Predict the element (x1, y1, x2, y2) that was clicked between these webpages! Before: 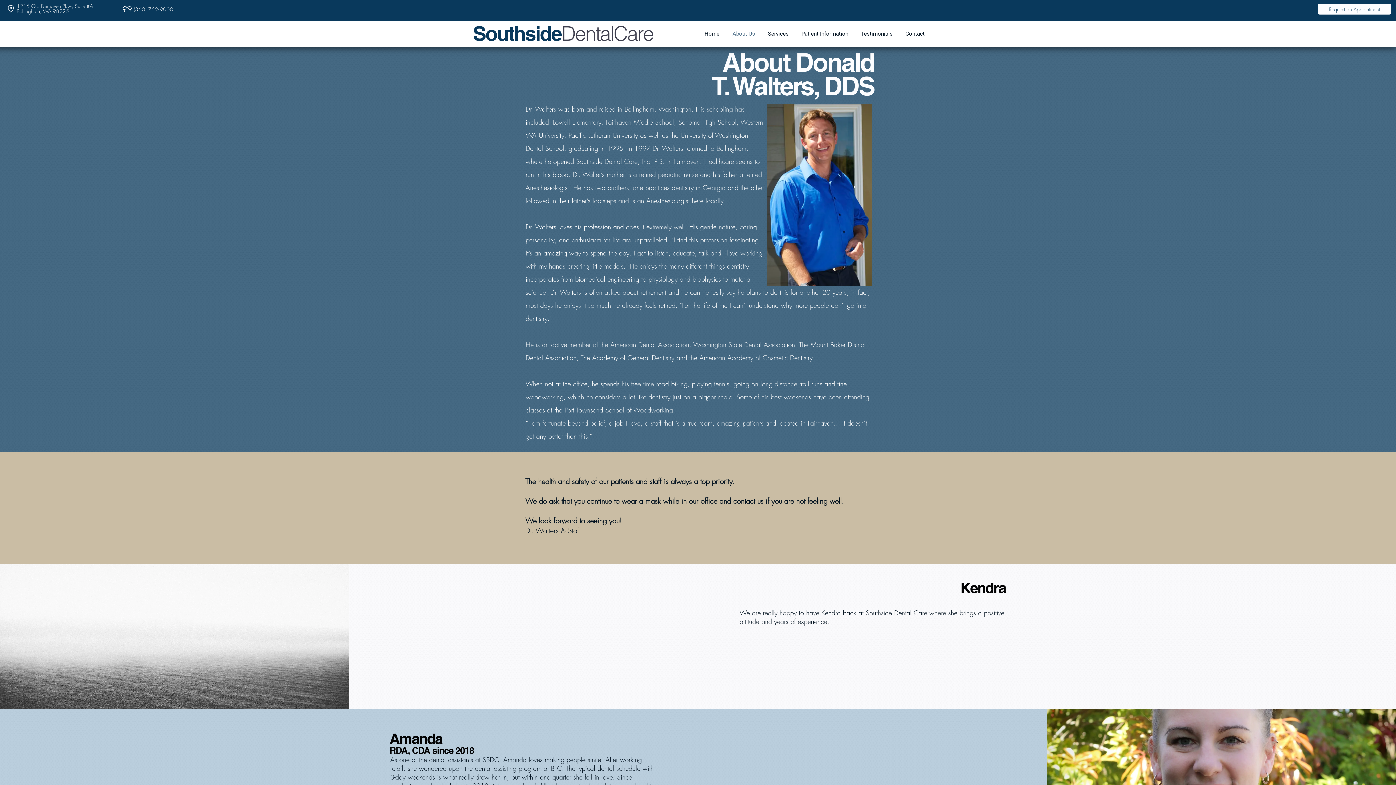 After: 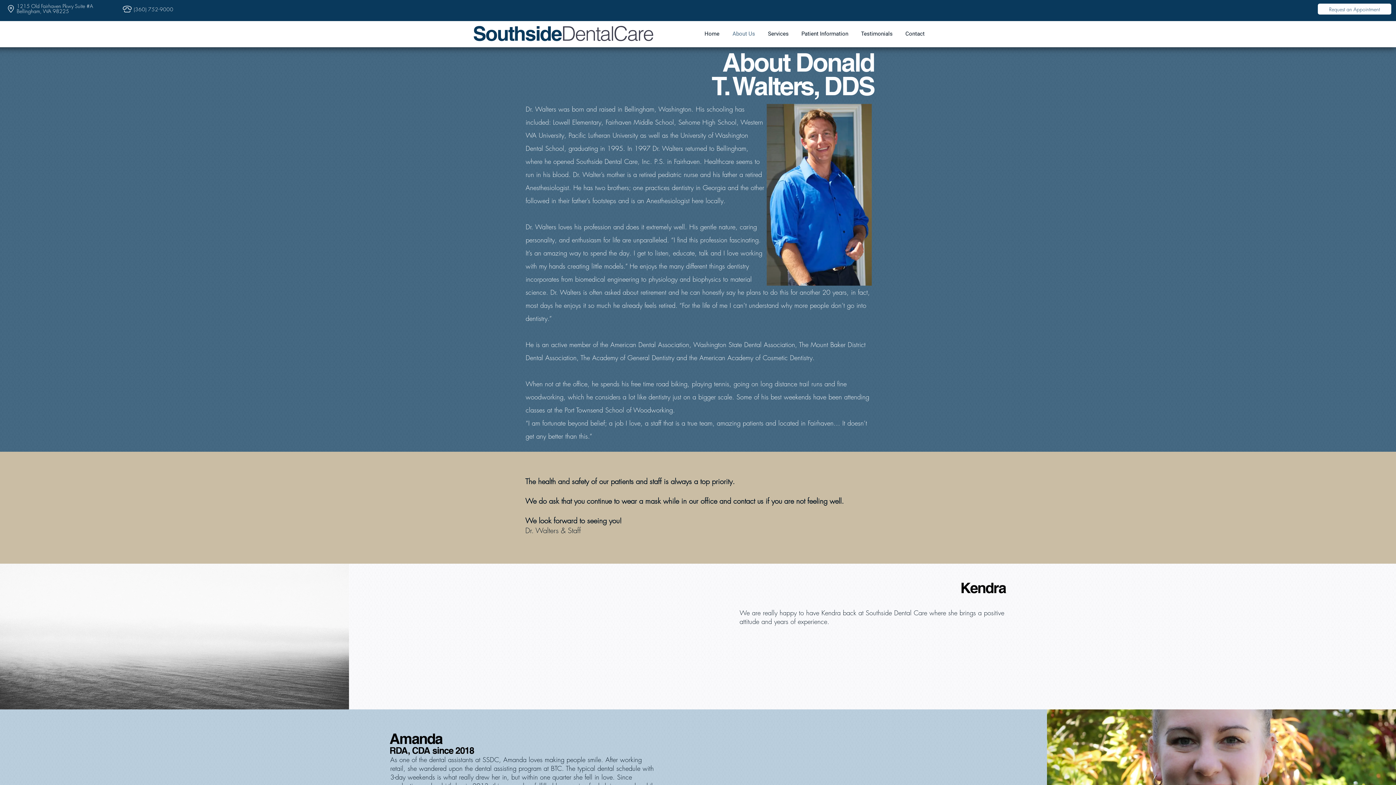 Action: bbox: (726, 28, 761, 39) label: About Us